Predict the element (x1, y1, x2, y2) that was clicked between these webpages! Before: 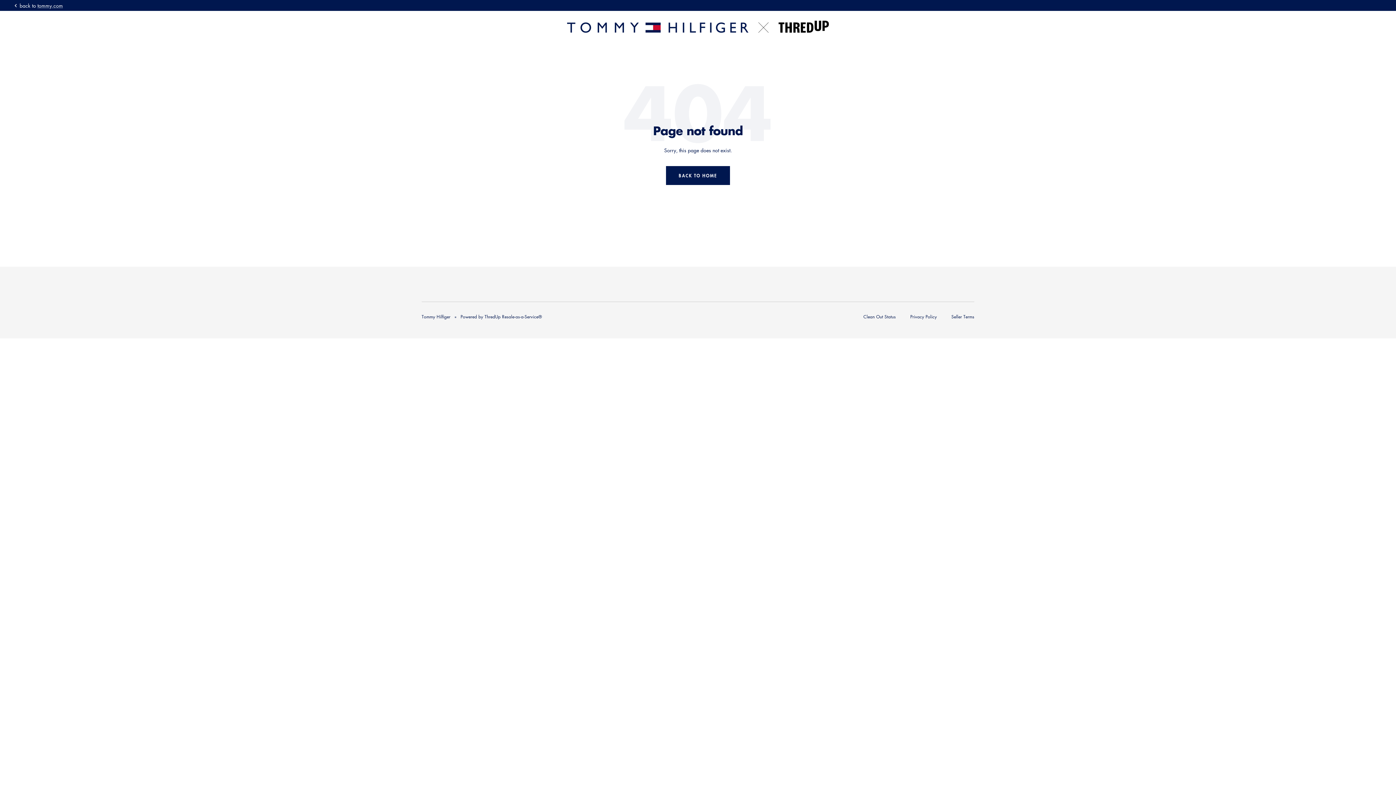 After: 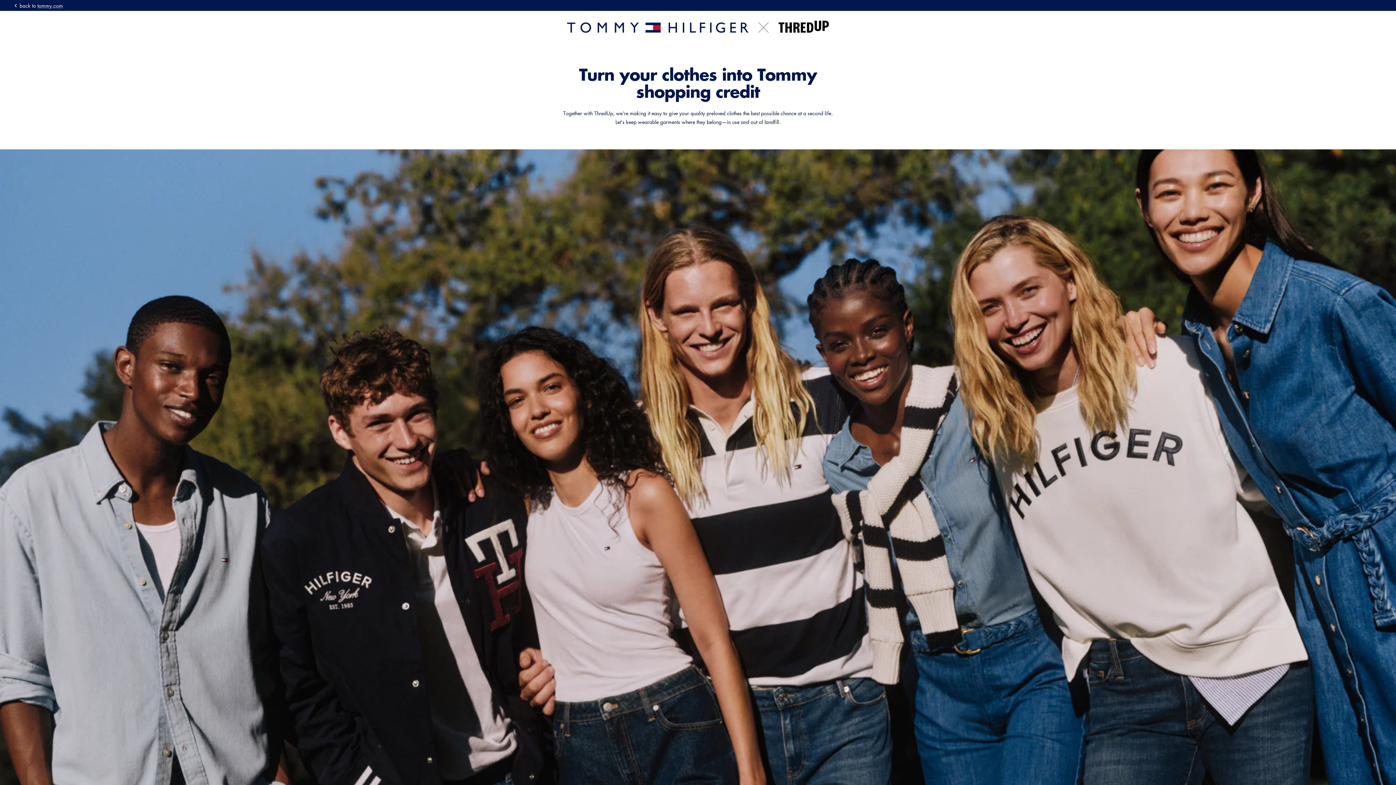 Action: label: Tommy Hilfiger bbox: (567, 20, 829, 32)